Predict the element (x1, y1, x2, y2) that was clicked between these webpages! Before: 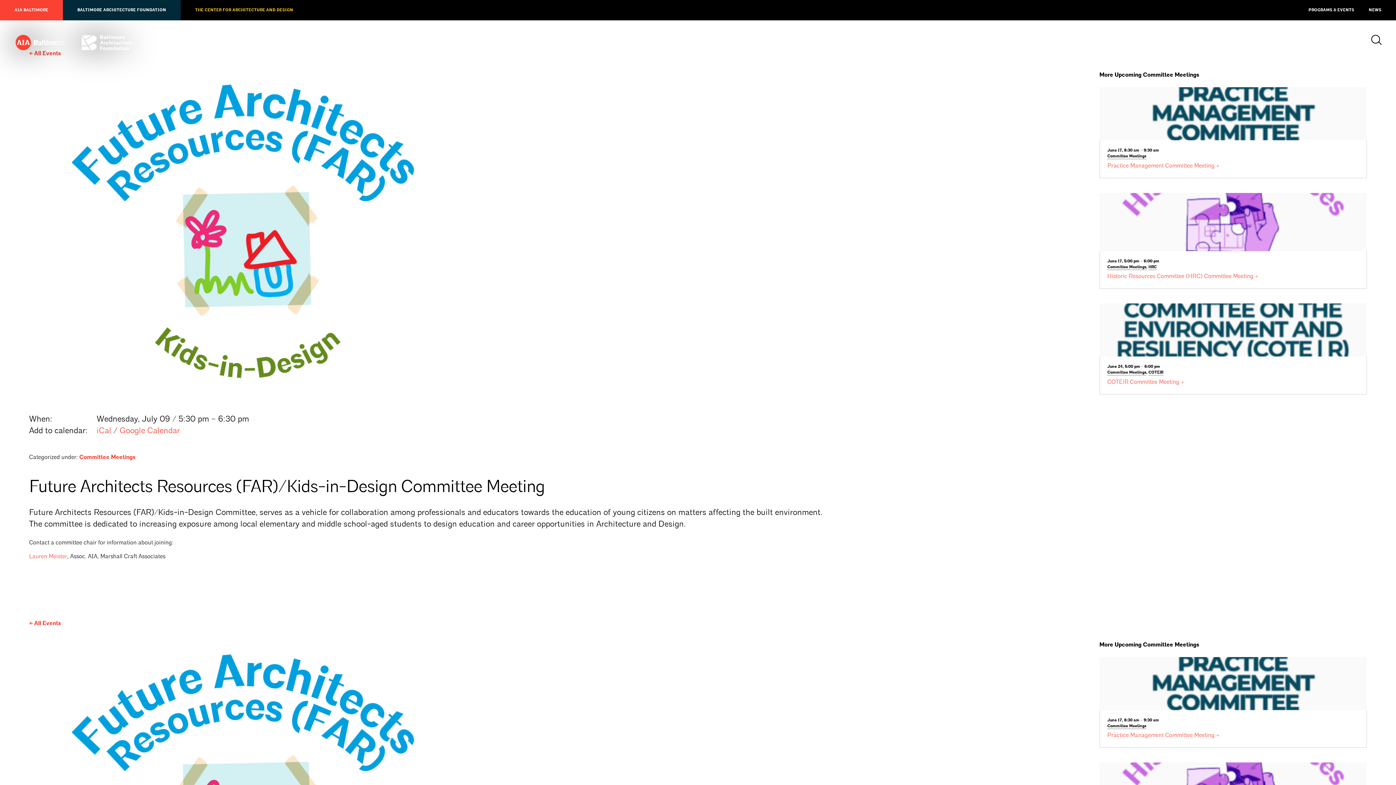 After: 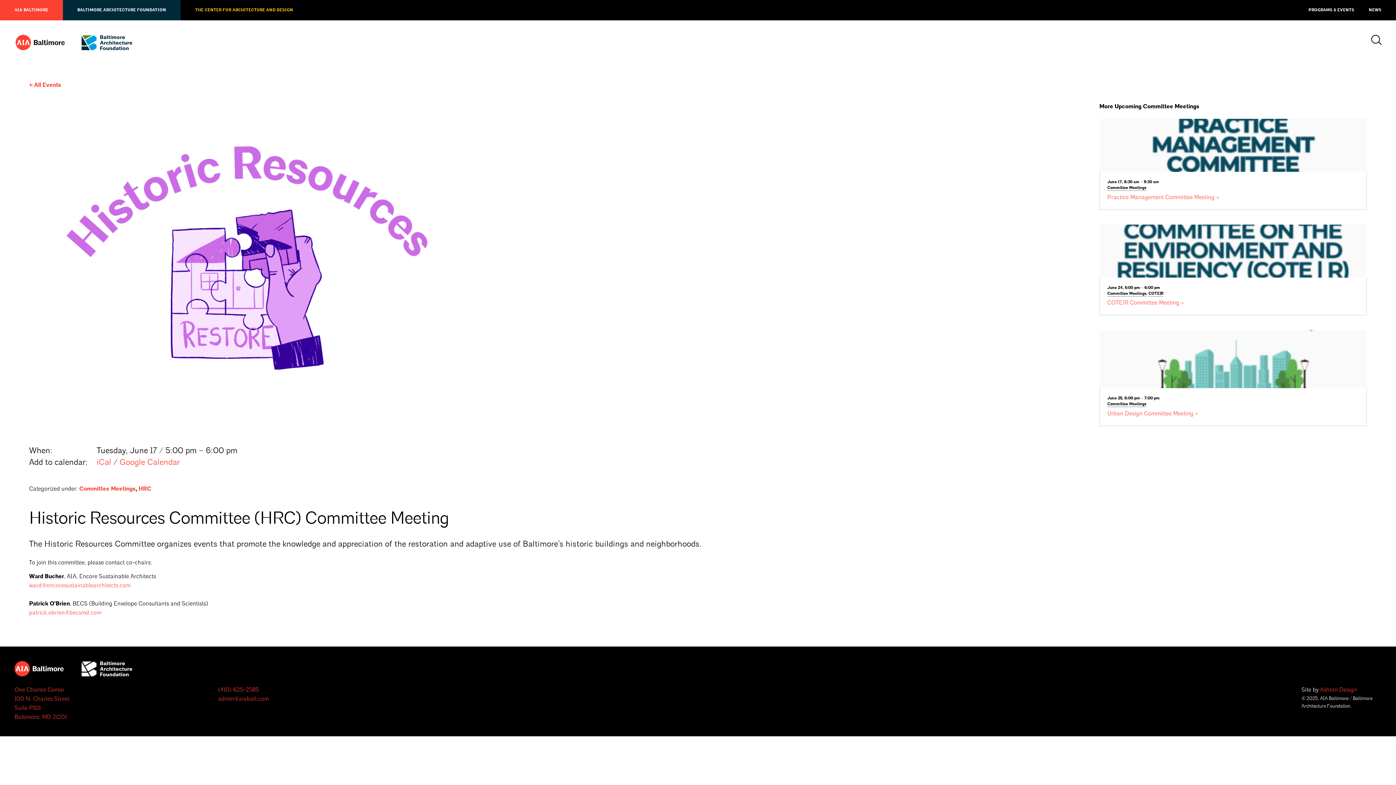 Action: label: Historic Resources Committee (HRC) Committee Meeting bbox: (1107, 272, 1258, 280)